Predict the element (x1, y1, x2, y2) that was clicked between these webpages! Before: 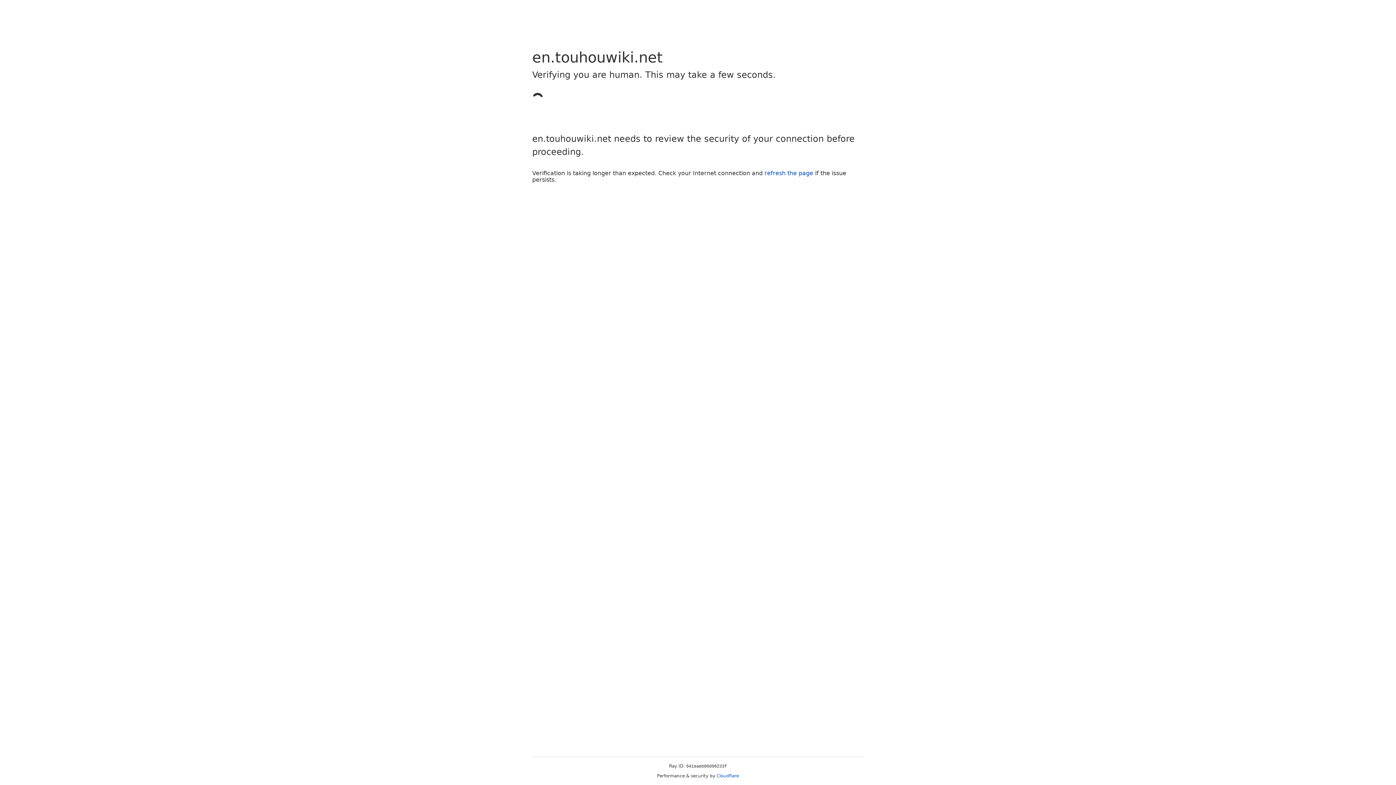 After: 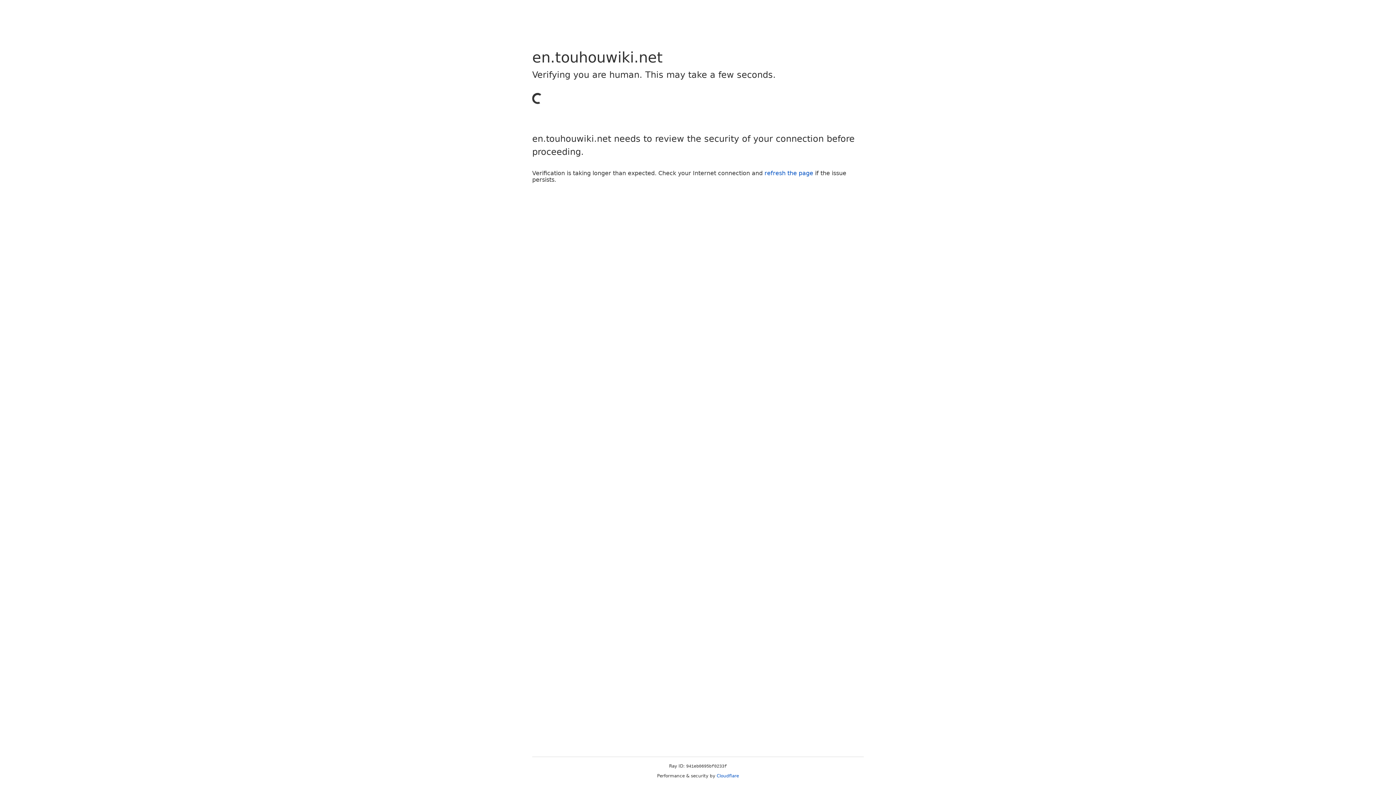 Action: label: refresh the page bbox: (764, 169, 813, 176)